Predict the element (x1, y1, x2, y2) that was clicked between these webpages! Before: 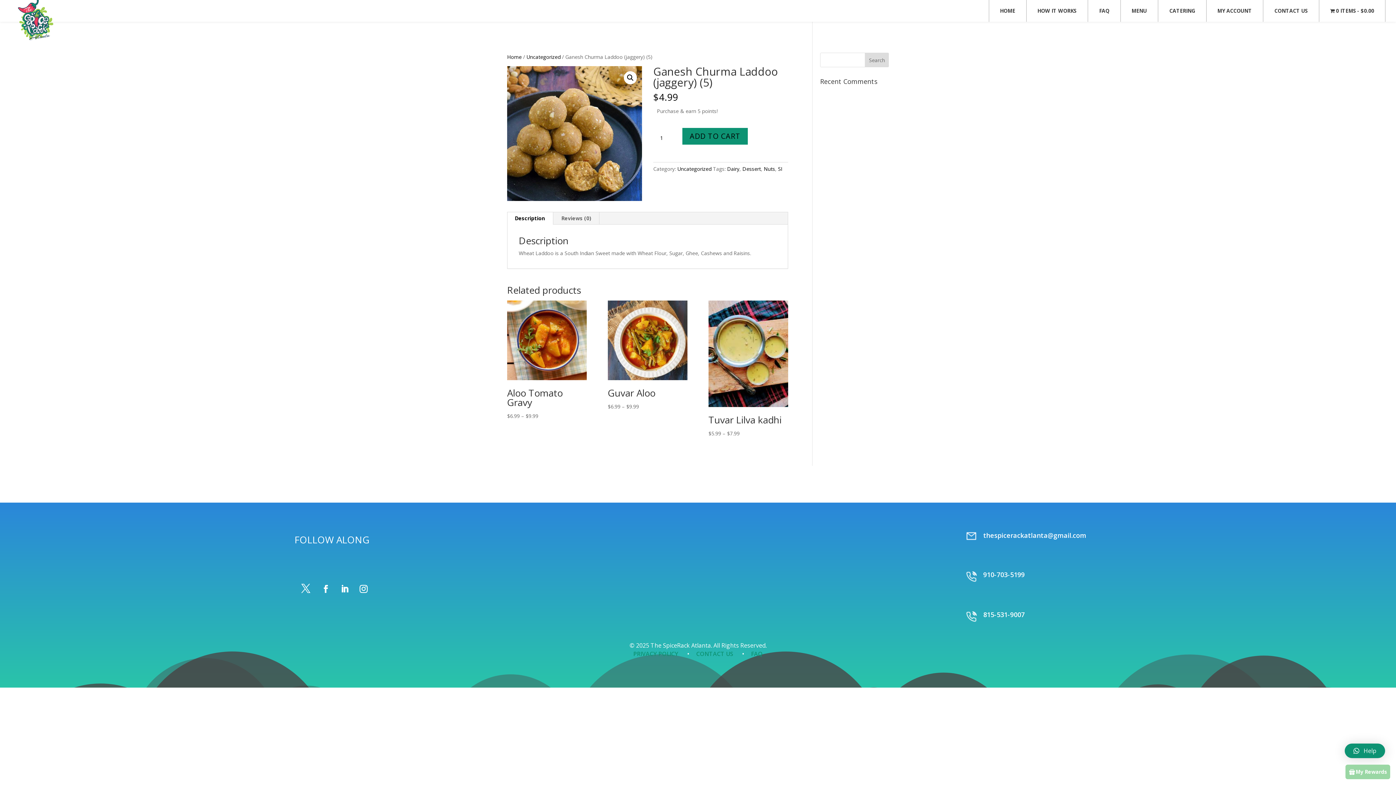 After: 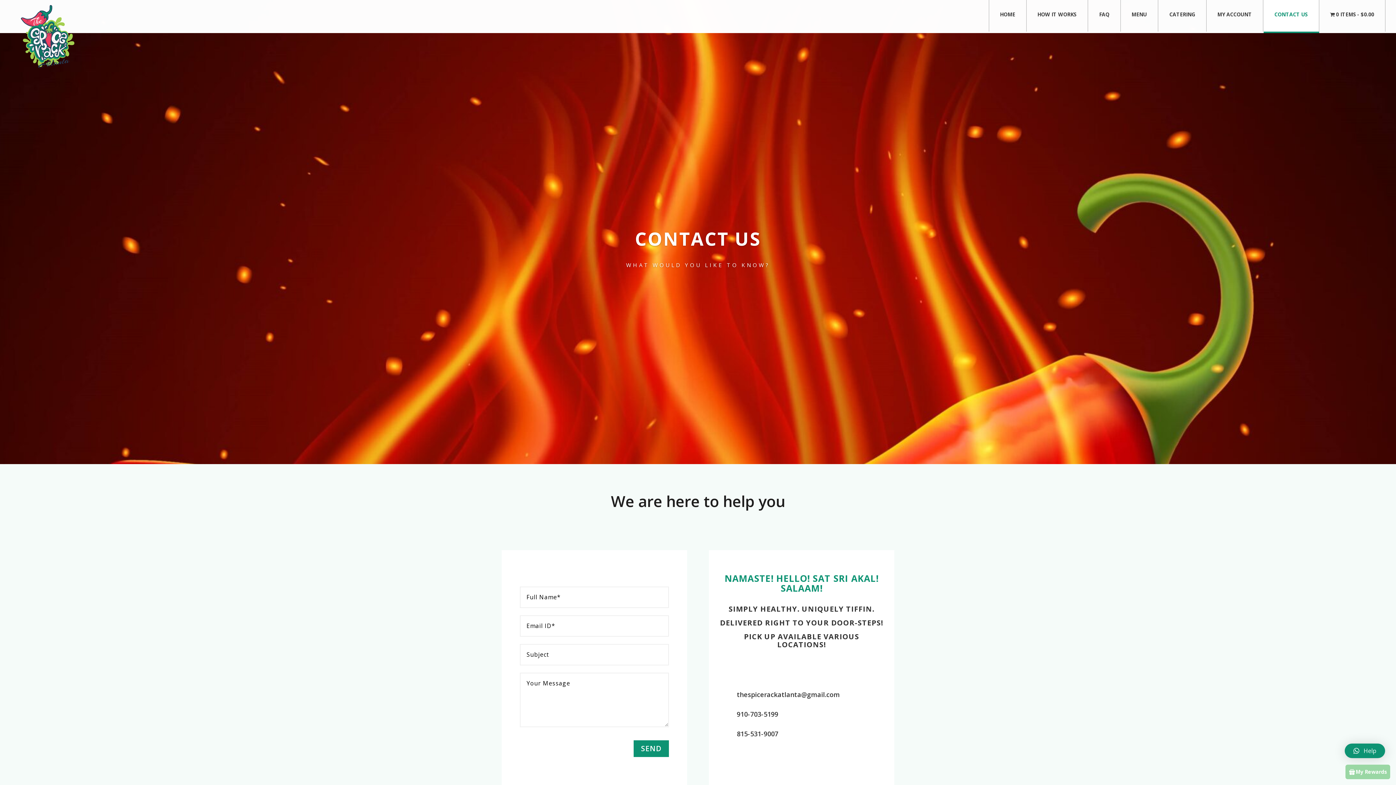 Action: label: CONTACT US bbox: (696, 650, 733, 658)